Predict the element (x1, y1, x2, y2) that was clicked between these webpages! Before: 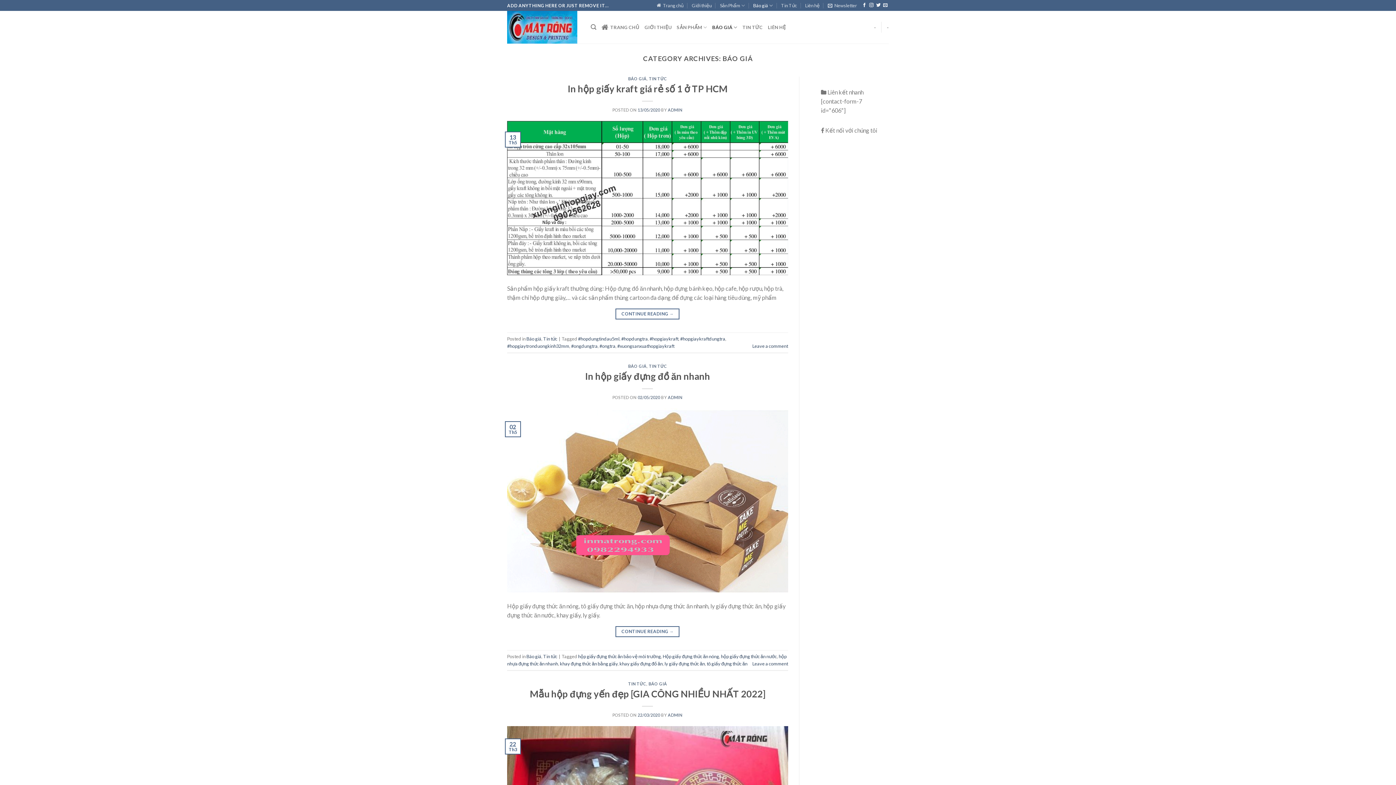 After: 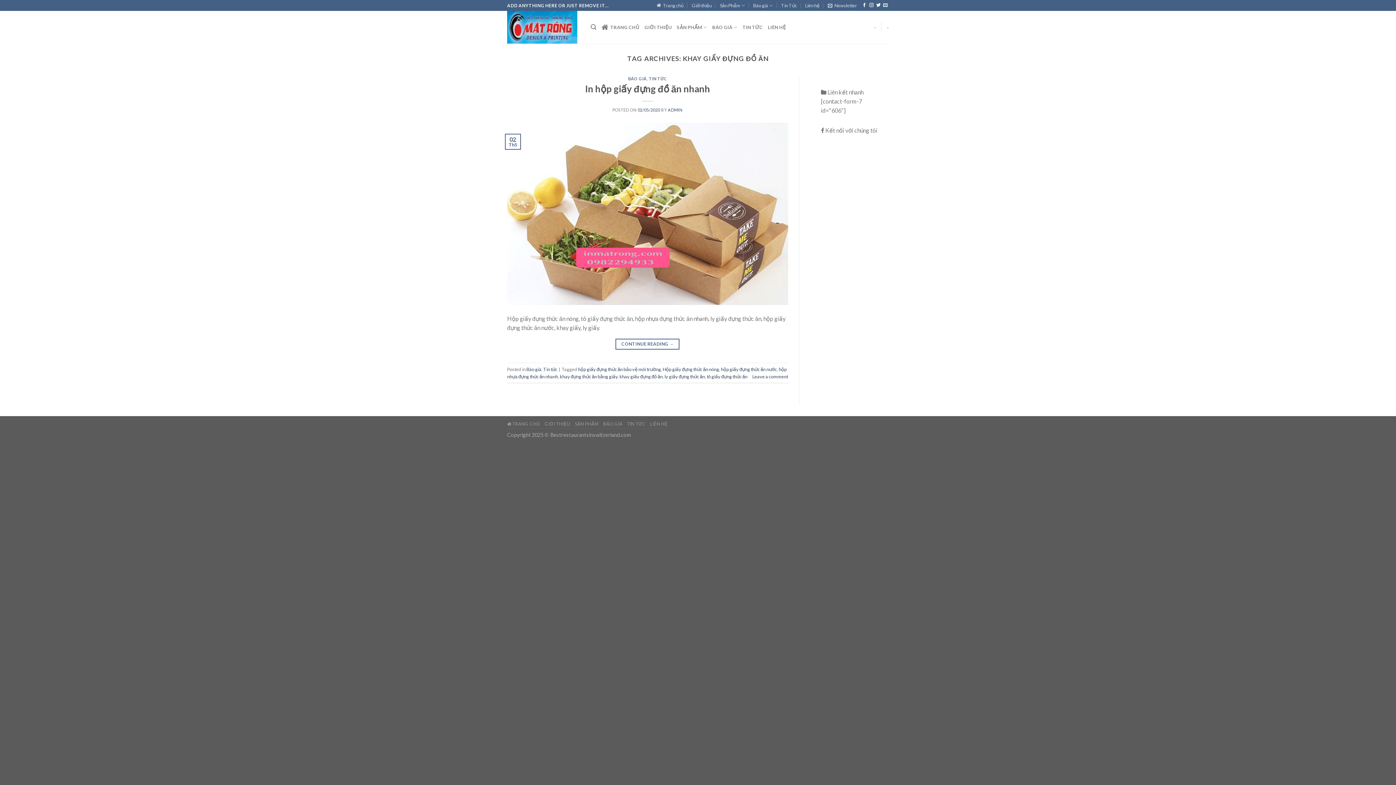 Action: bbox: (619, 661, 662, 667) label: khay giấy đựng đồ ăn